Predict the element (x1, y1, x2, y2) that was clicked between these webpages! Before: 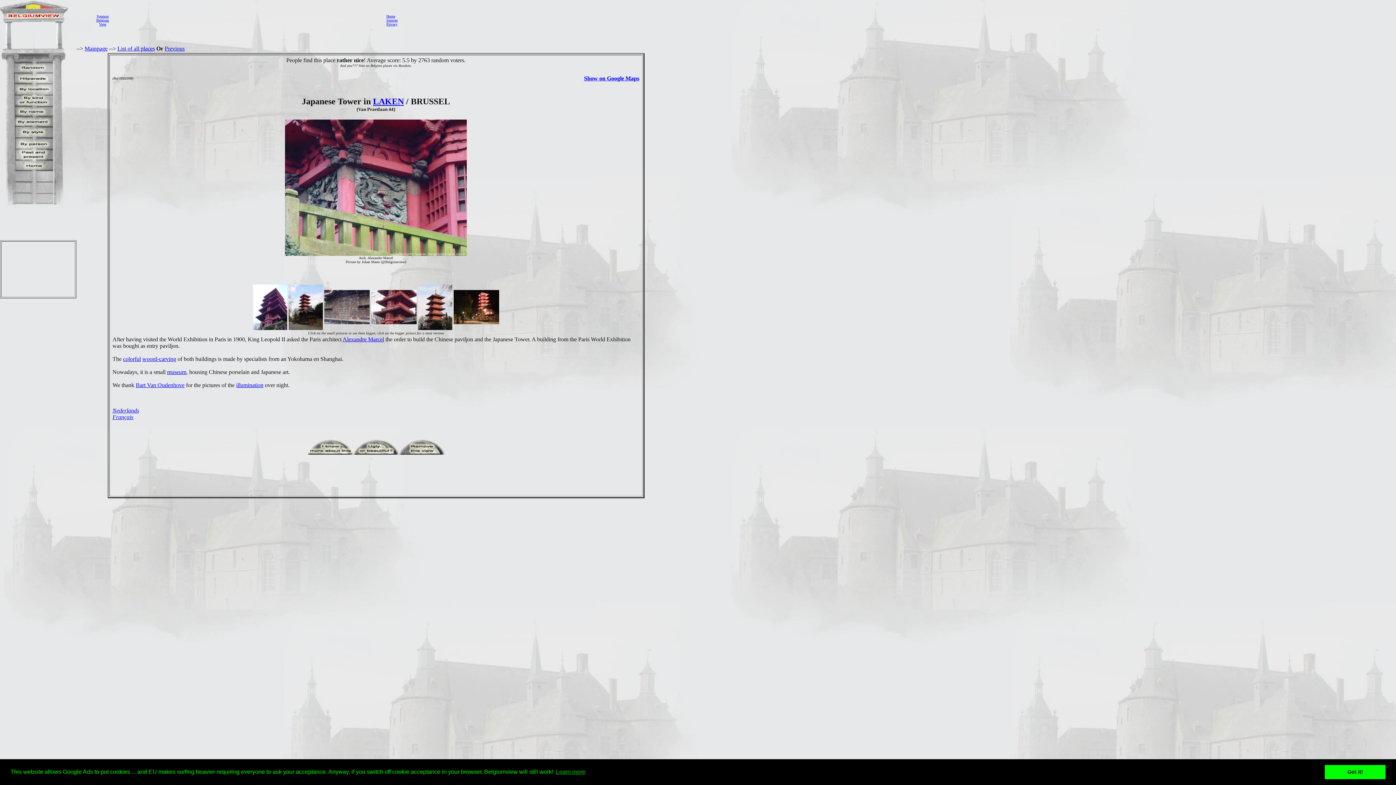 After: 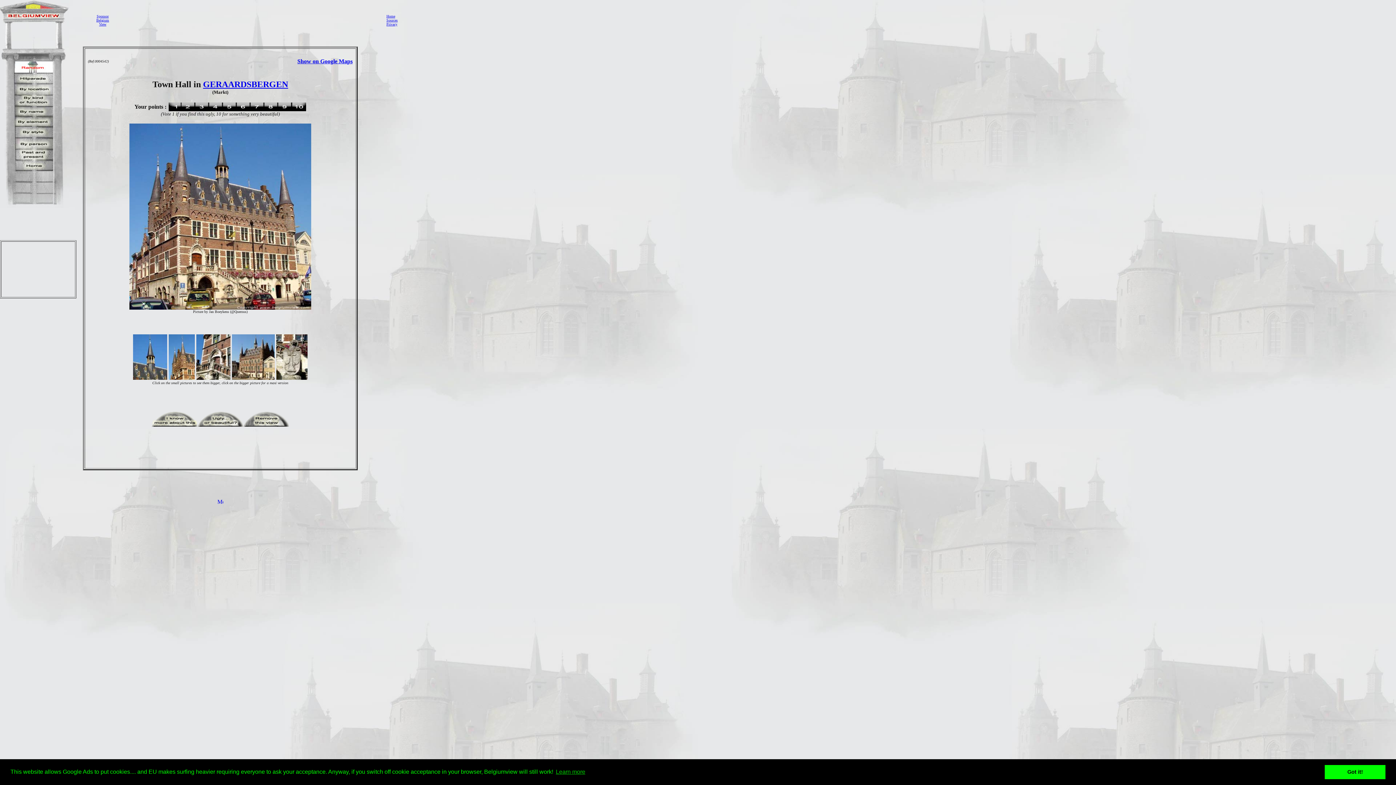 Action: bbox: (13, 67, 53, 73)